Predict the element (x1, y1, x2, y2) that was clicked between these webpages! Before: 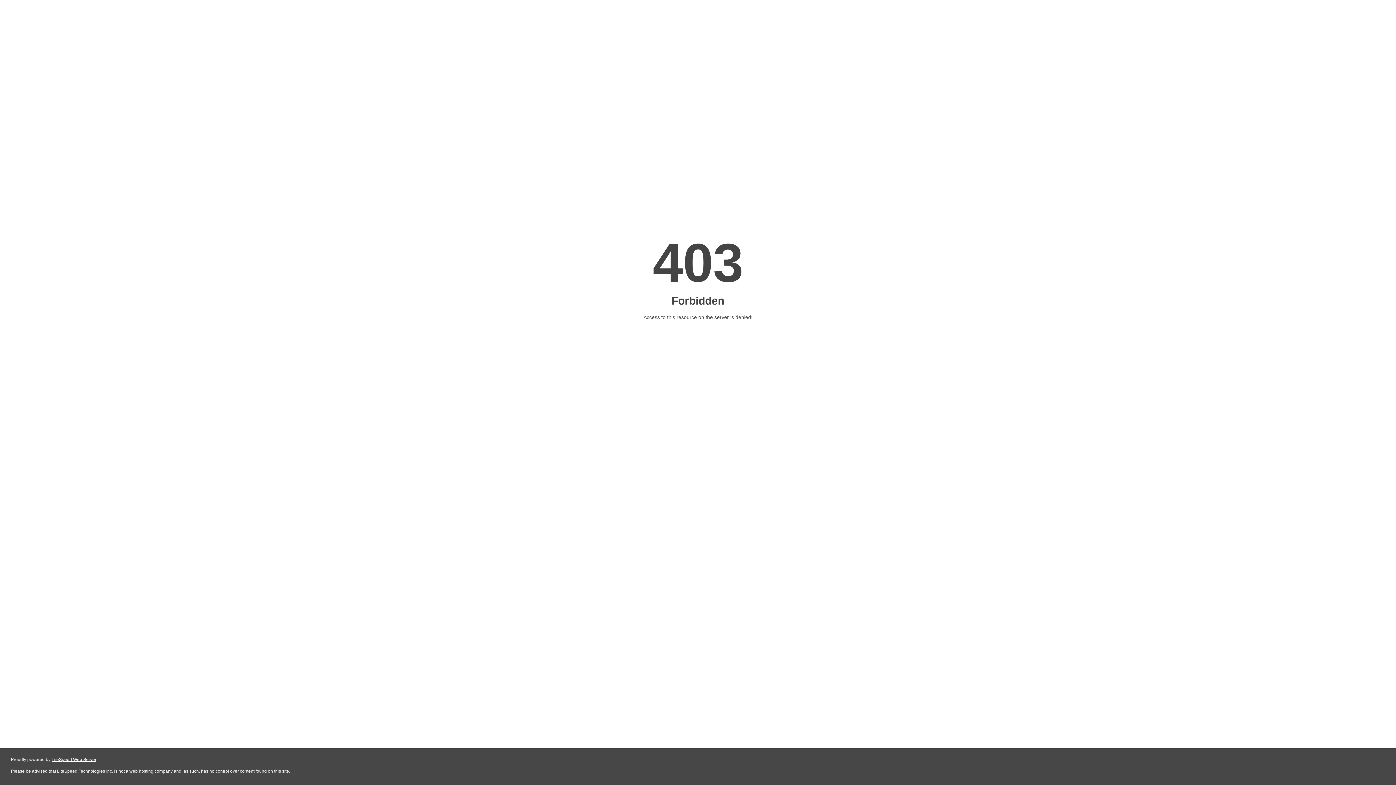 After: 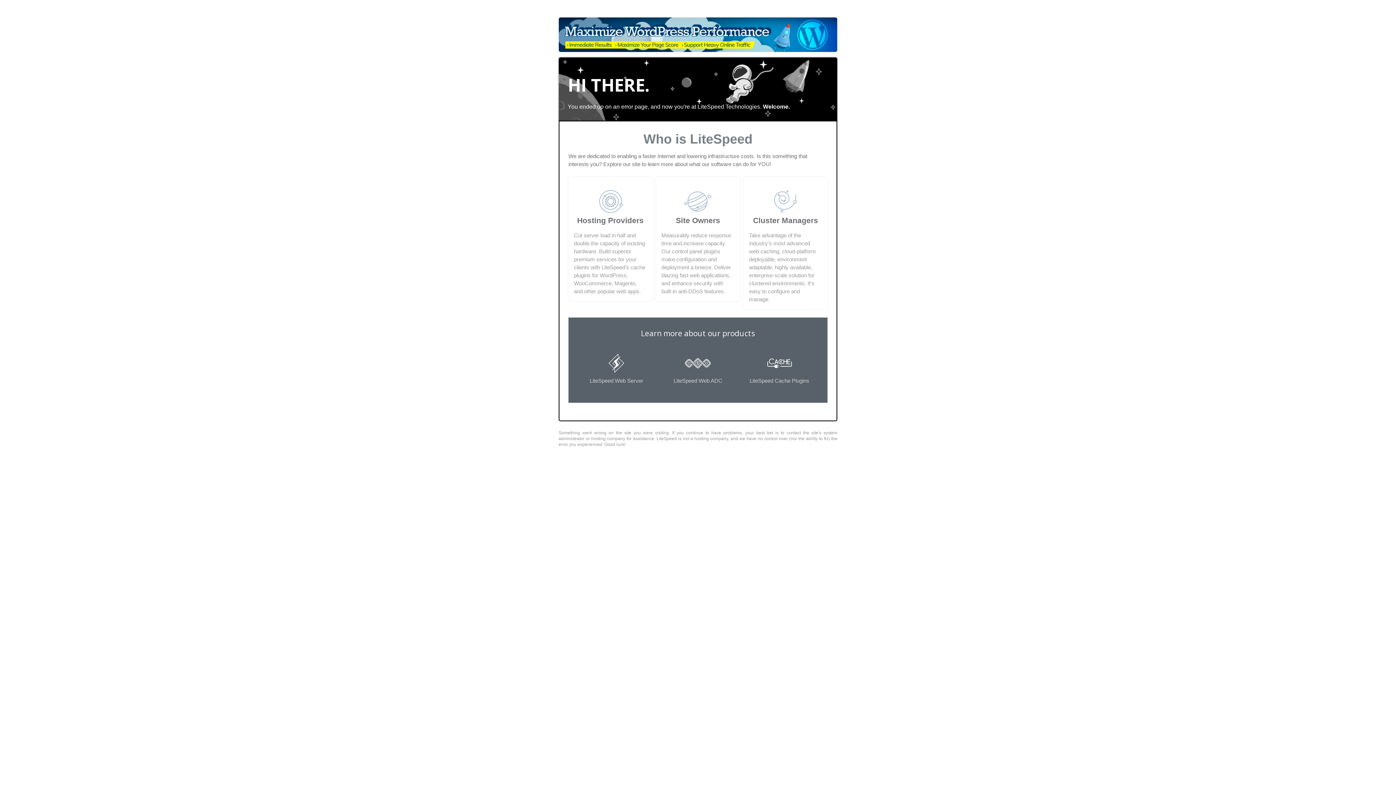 Action: label: LiteSpeed Web Server bbox: (51, 757, 96, 762)